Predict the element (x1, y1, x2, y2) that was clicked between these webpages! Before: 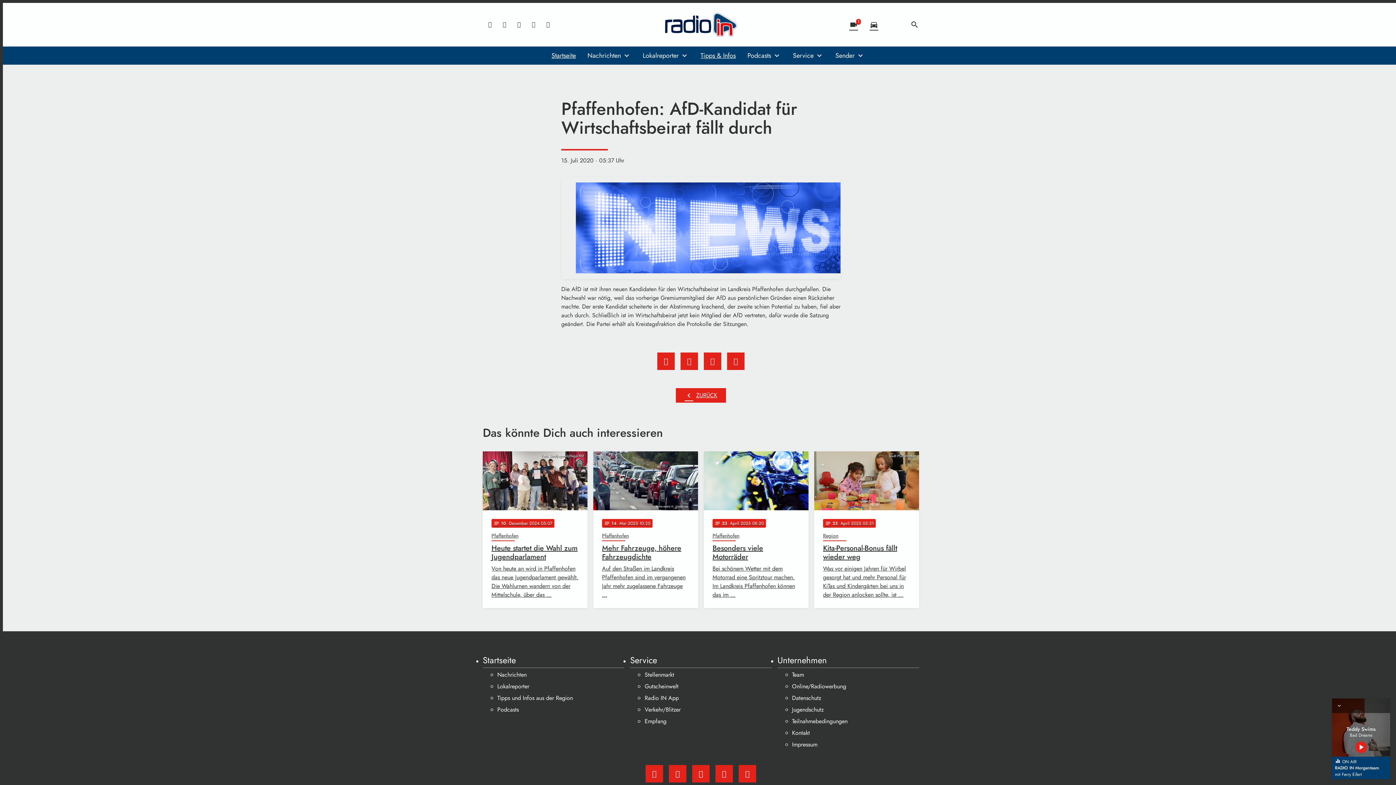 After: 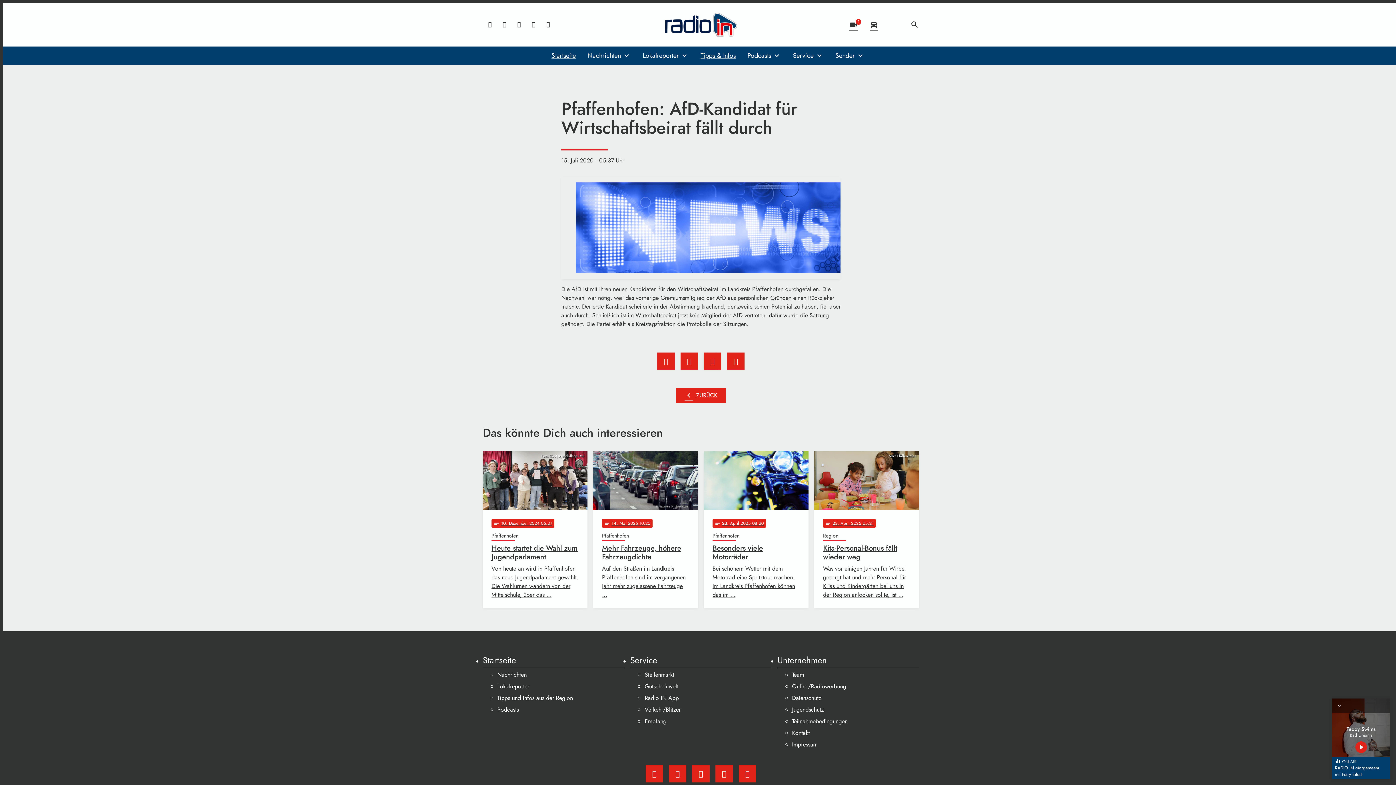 Action: bbox: (704, 352, 721, 370)